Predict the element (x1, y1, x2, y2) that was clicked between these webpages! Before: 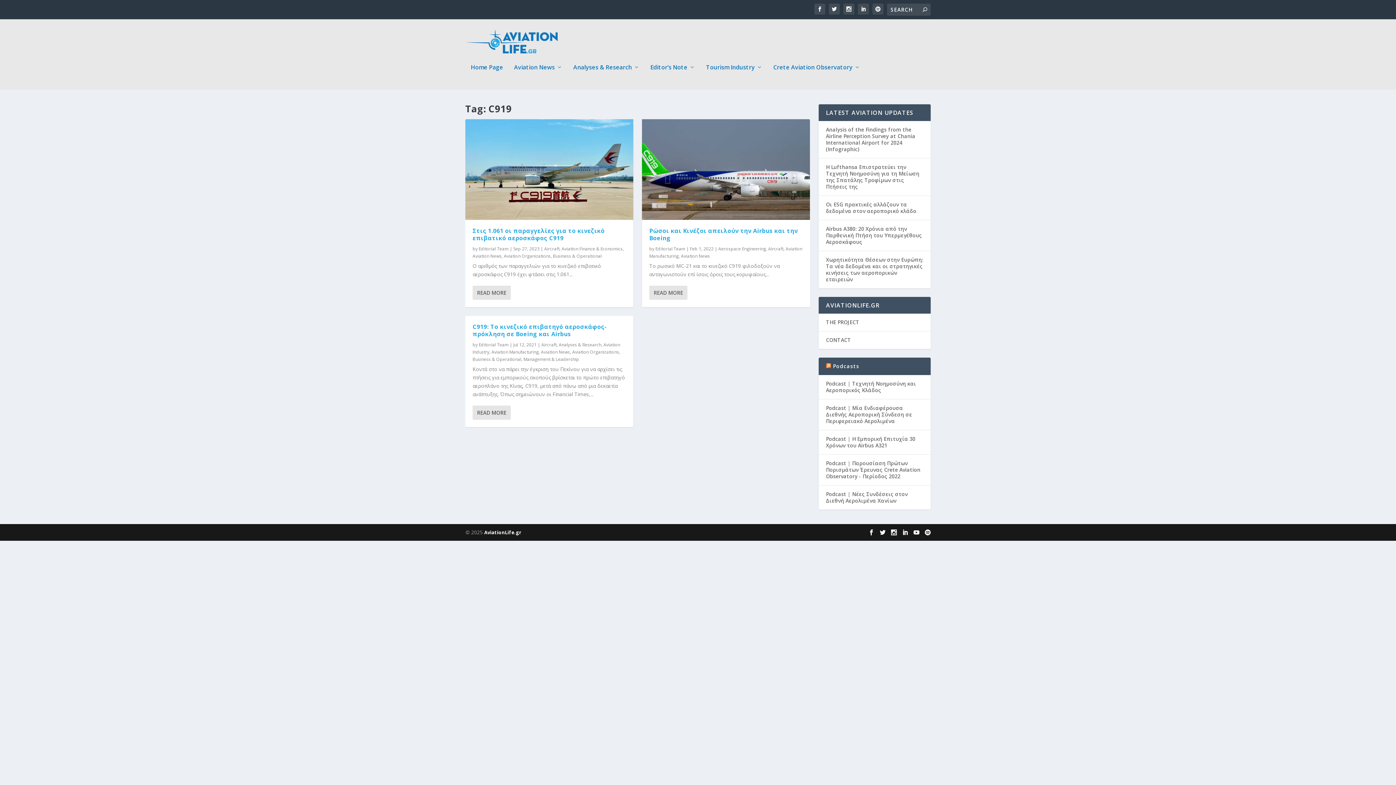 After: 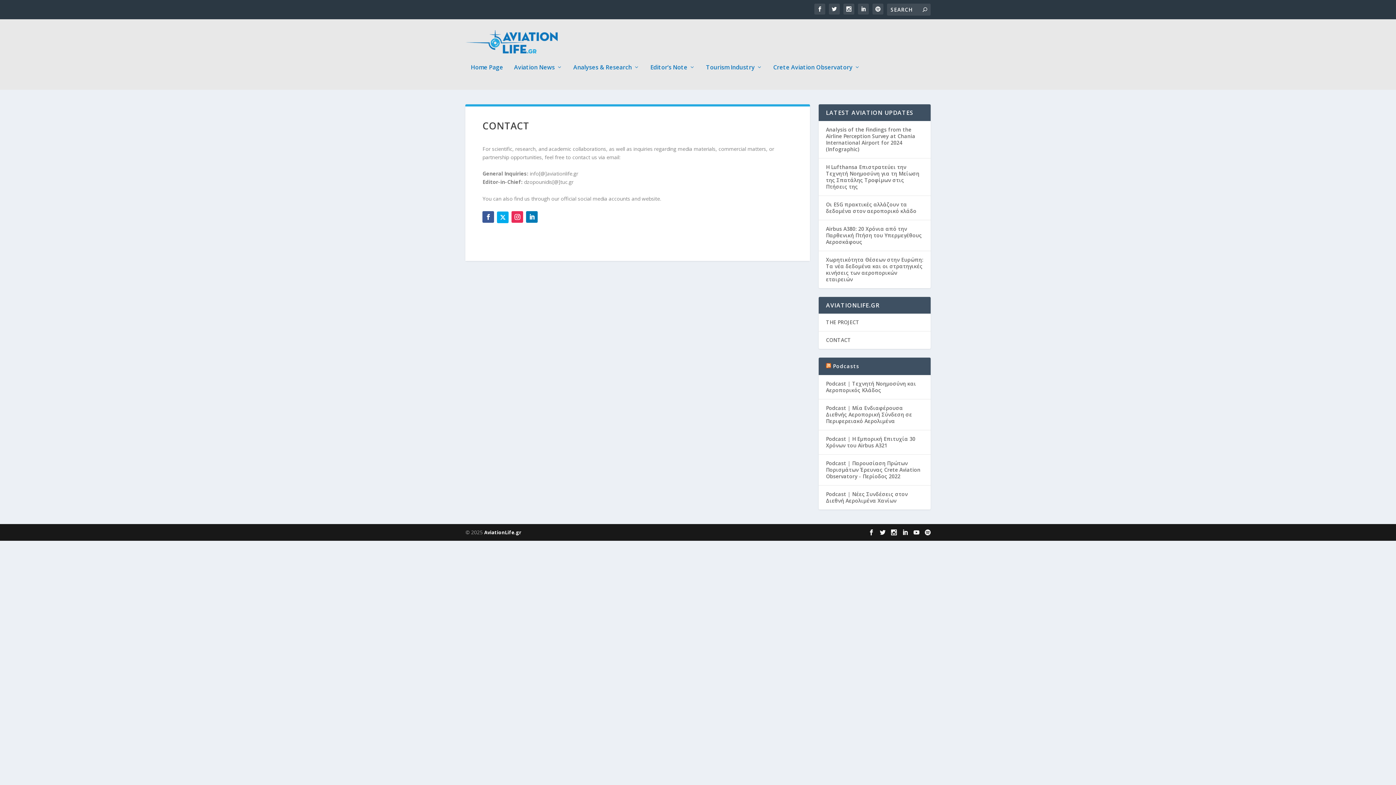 Action: bbox: (826, 336, 851, 343) label: CONTACT